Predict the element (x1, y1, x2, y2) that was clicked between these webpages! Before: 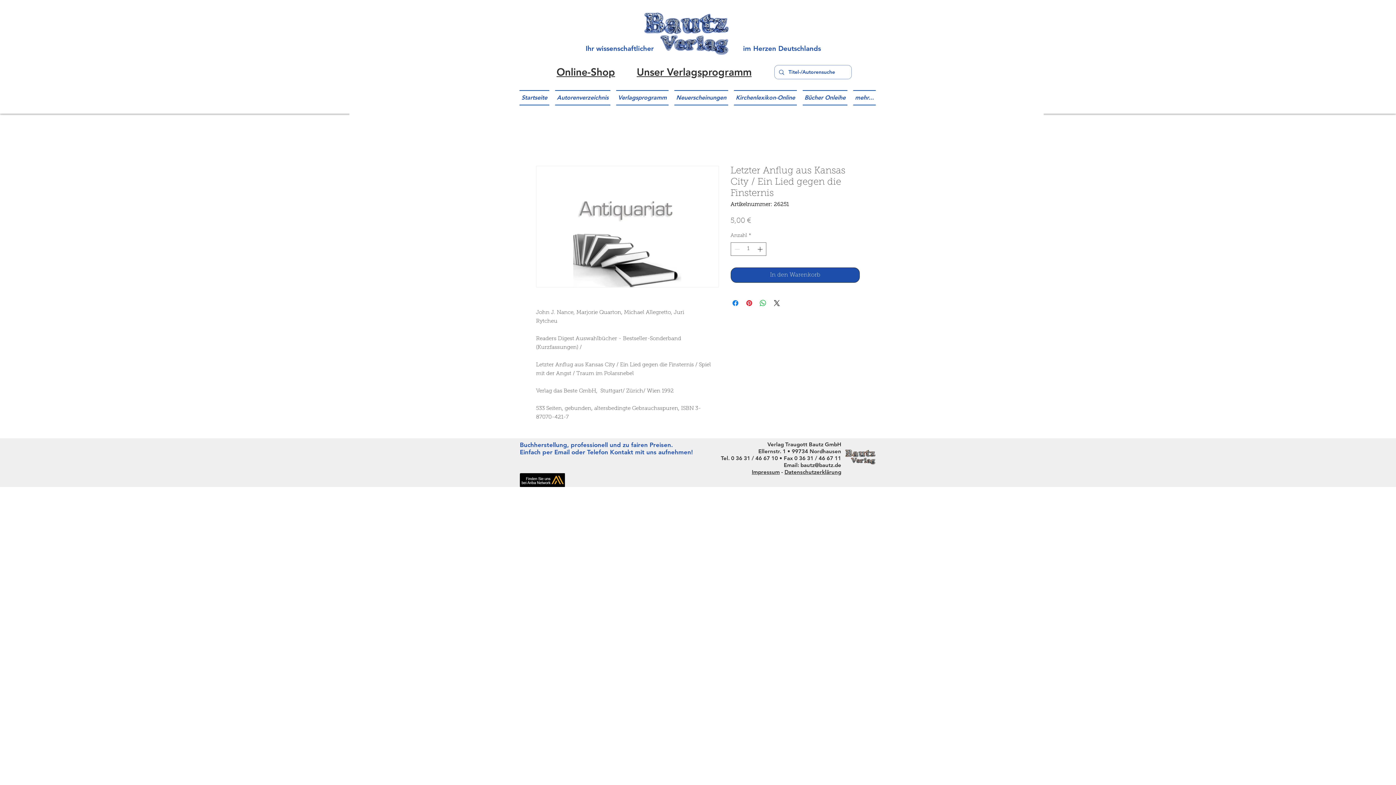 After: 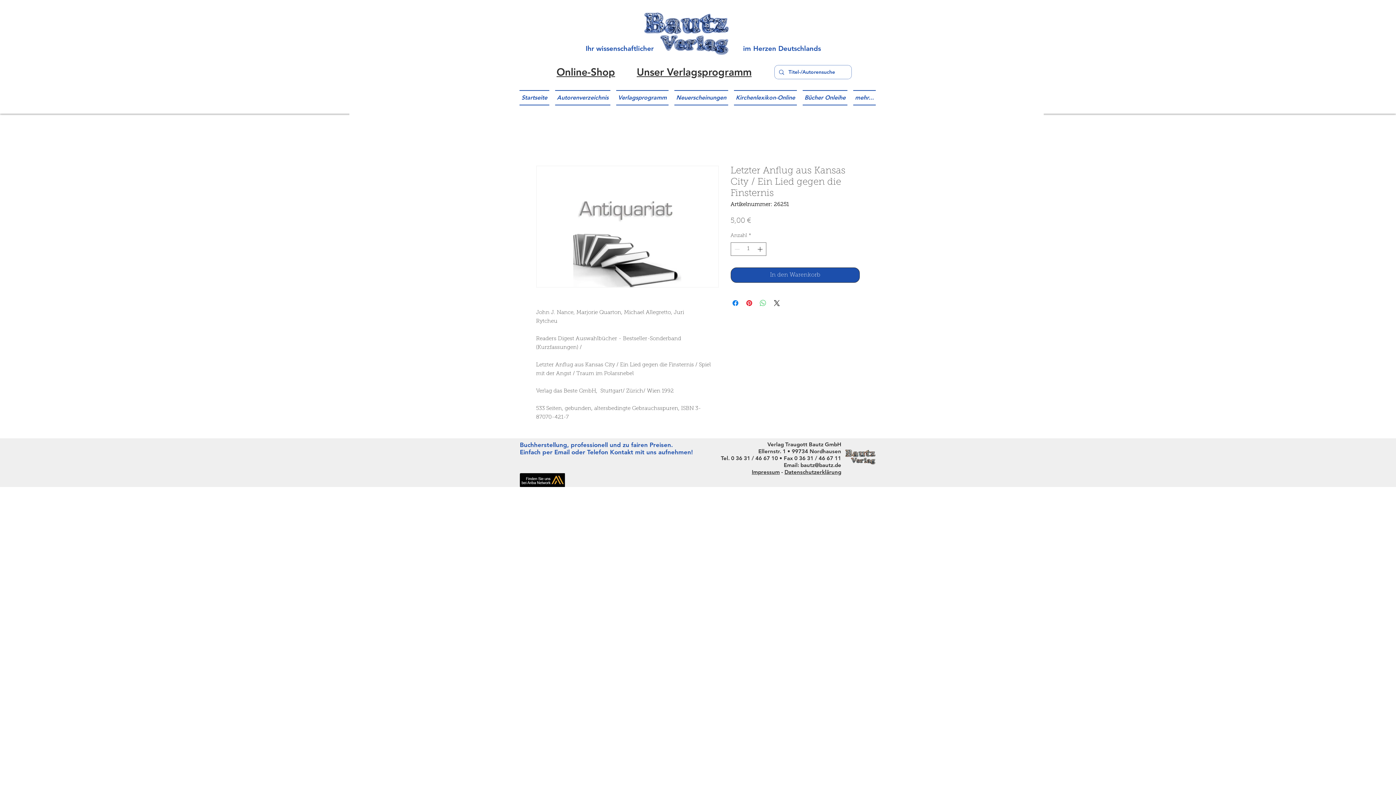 Action: label: Bei WhatsApp teilen bbox: (758, 298, 767, 307)